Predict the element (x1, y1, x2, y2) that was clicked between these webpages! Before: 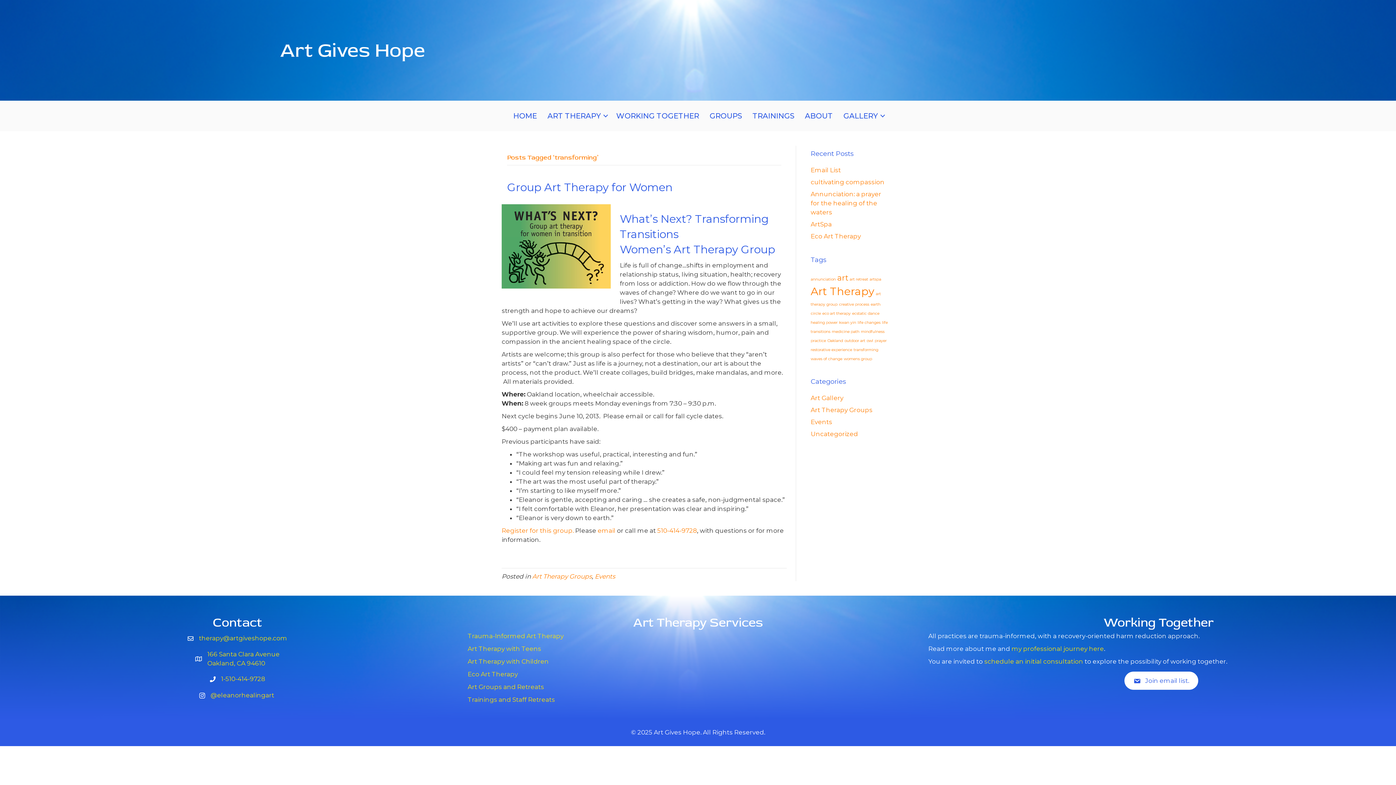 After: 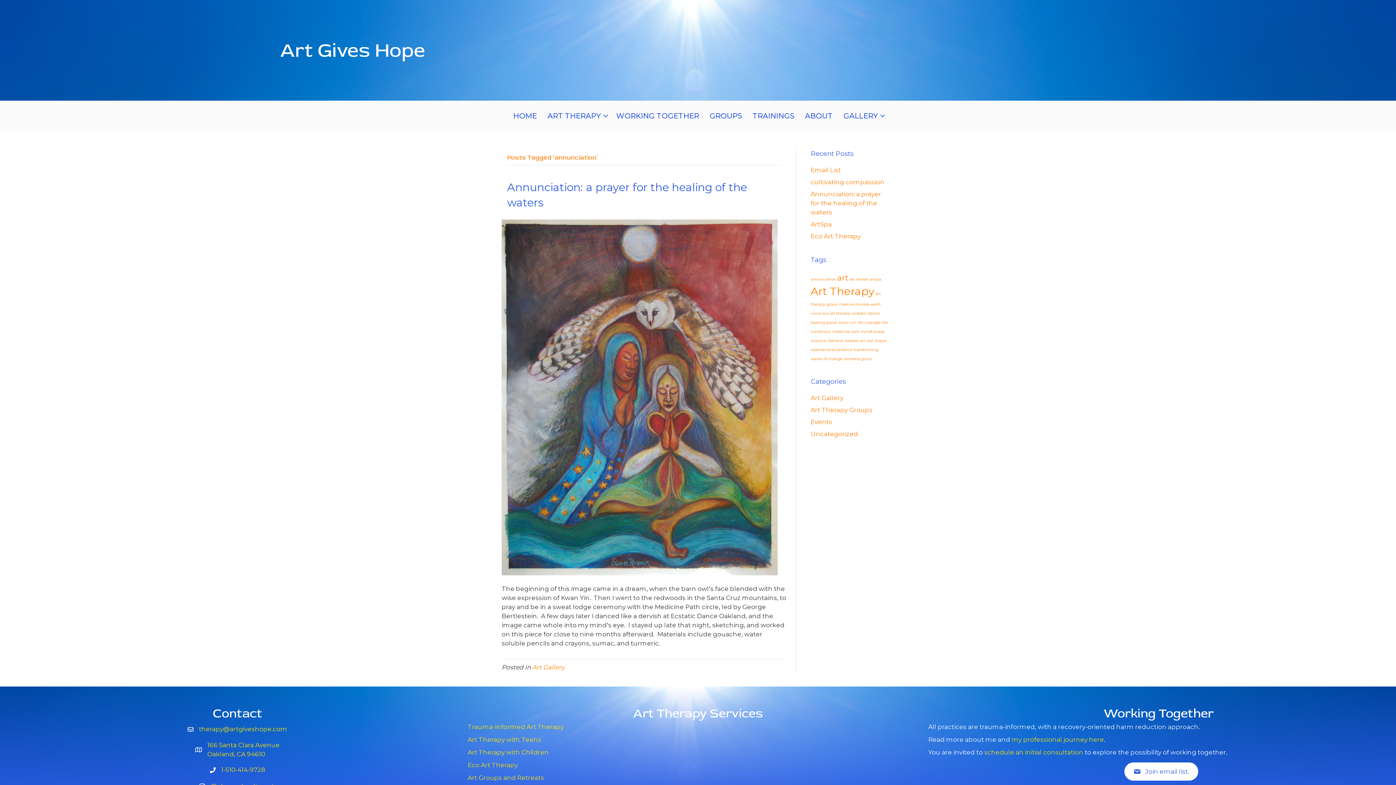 Action: bbox: (810, 277, 836, 281) label: annunciation (1 item)